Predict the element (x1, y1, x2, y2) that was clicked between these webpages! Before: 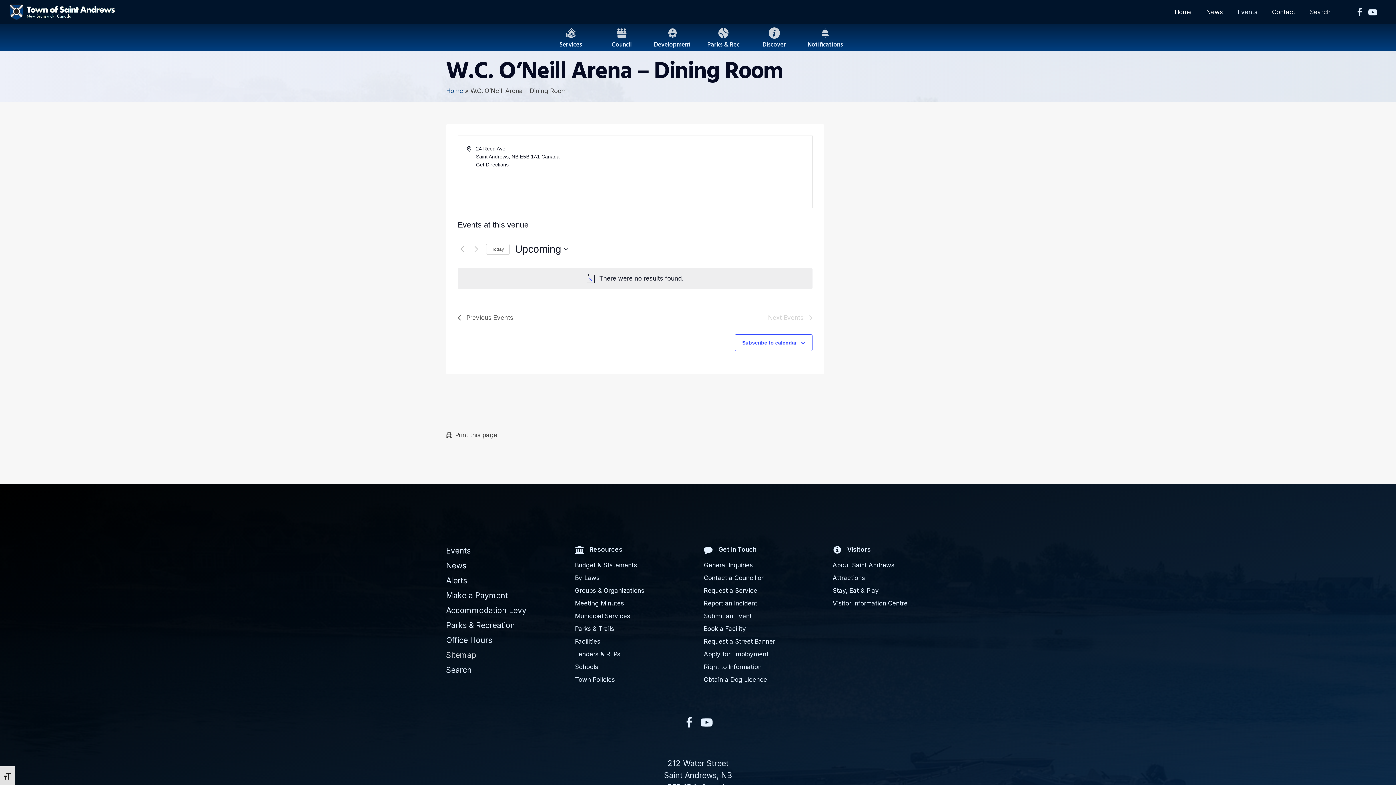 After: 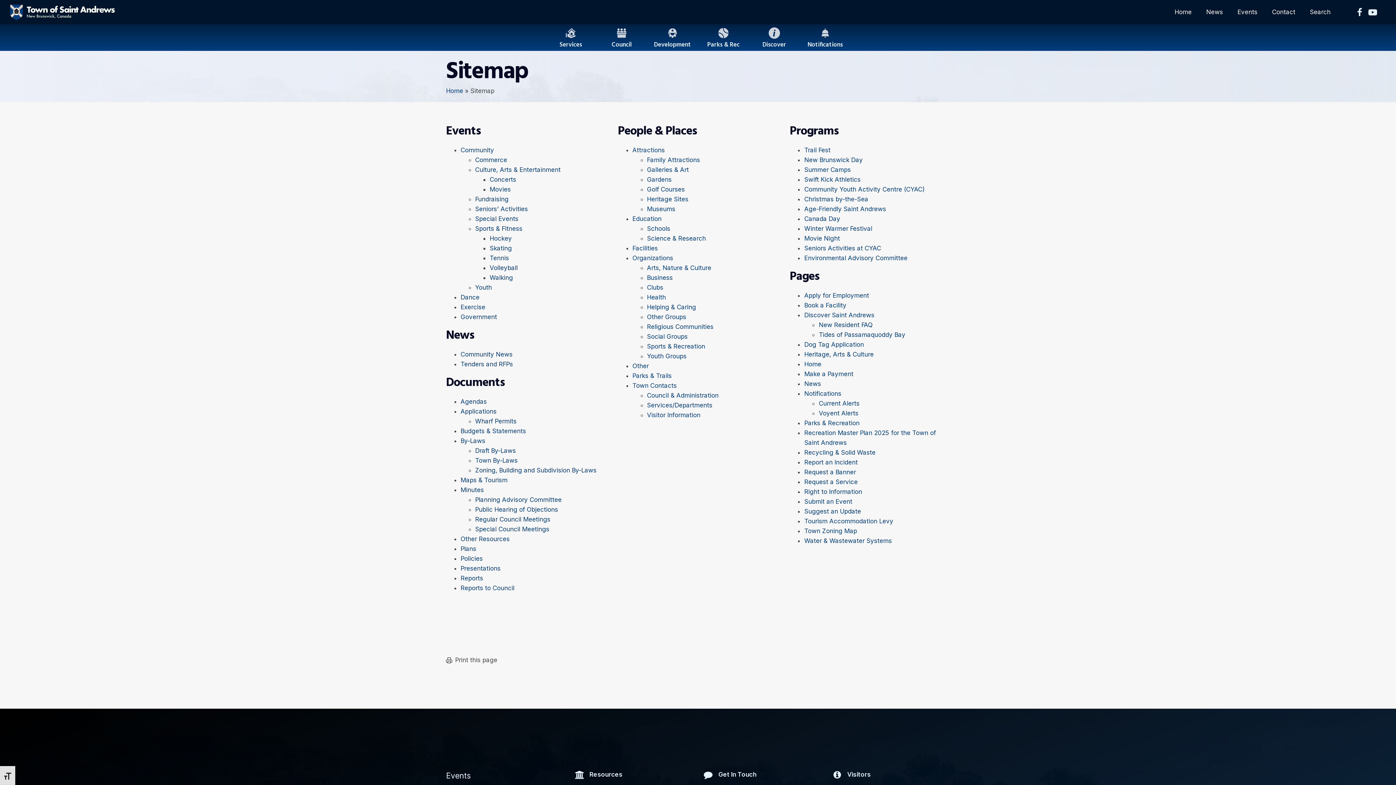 Action: label: Sitemap bbox: (446, 649, 476, 661)